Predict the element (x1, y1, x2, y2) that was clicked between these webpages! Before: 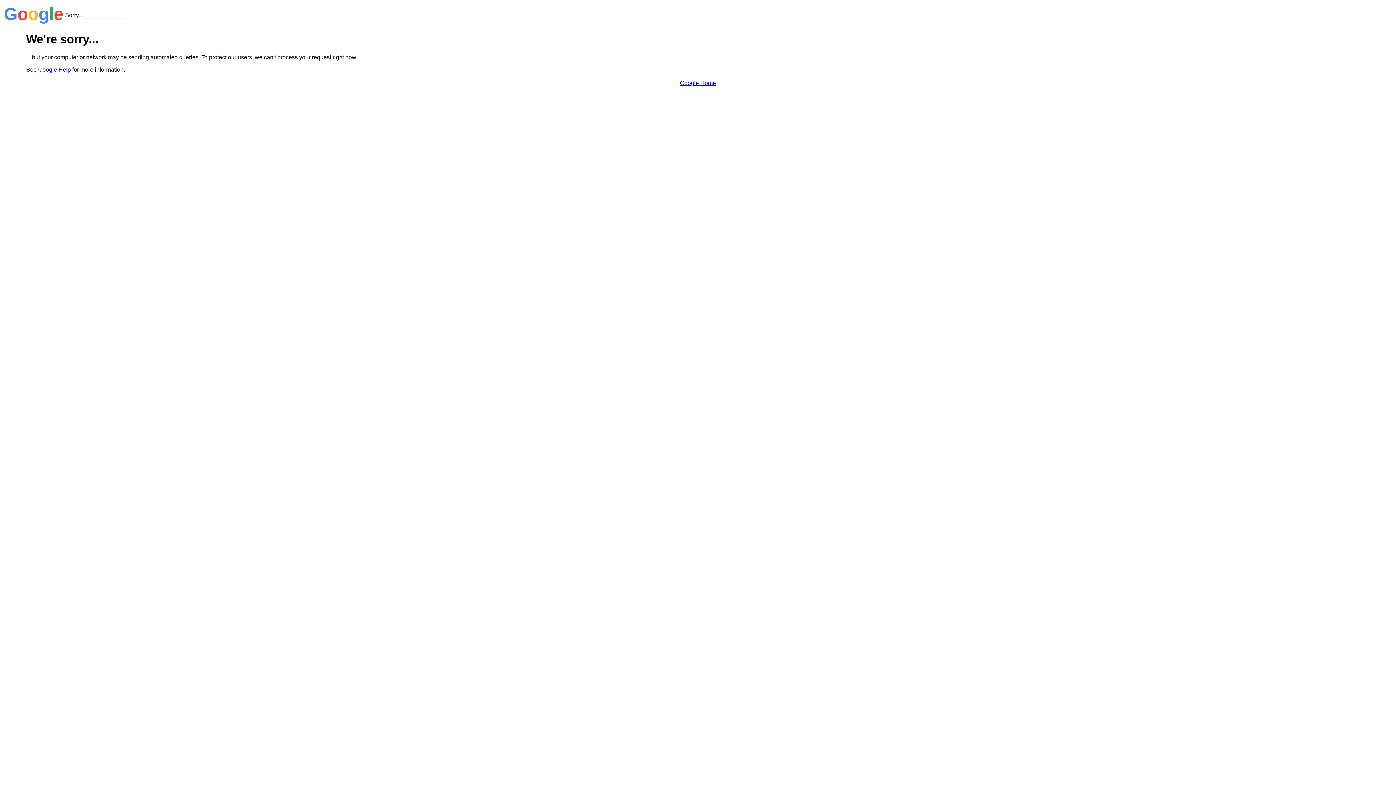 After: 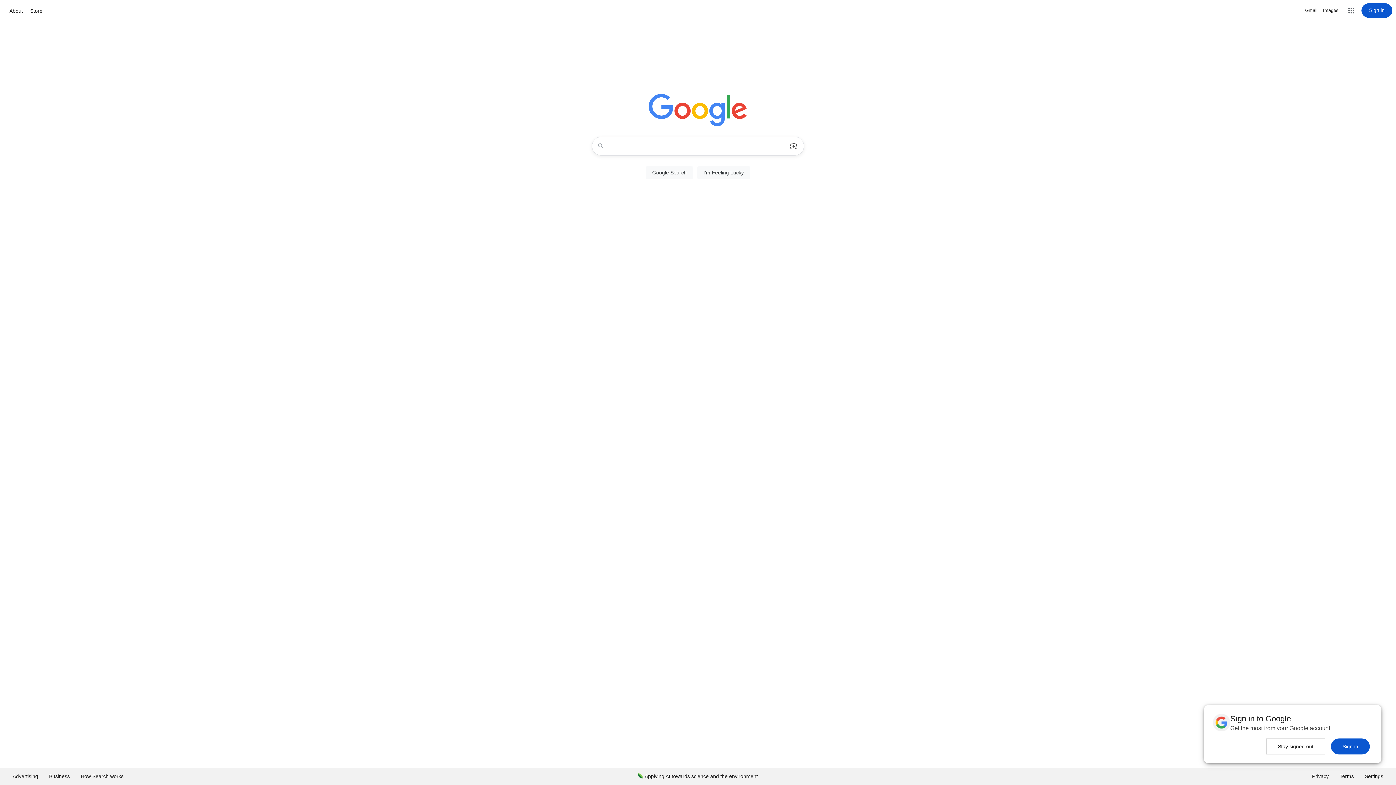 Action: label: Google Home bbox: (680, 79, 716, 86)